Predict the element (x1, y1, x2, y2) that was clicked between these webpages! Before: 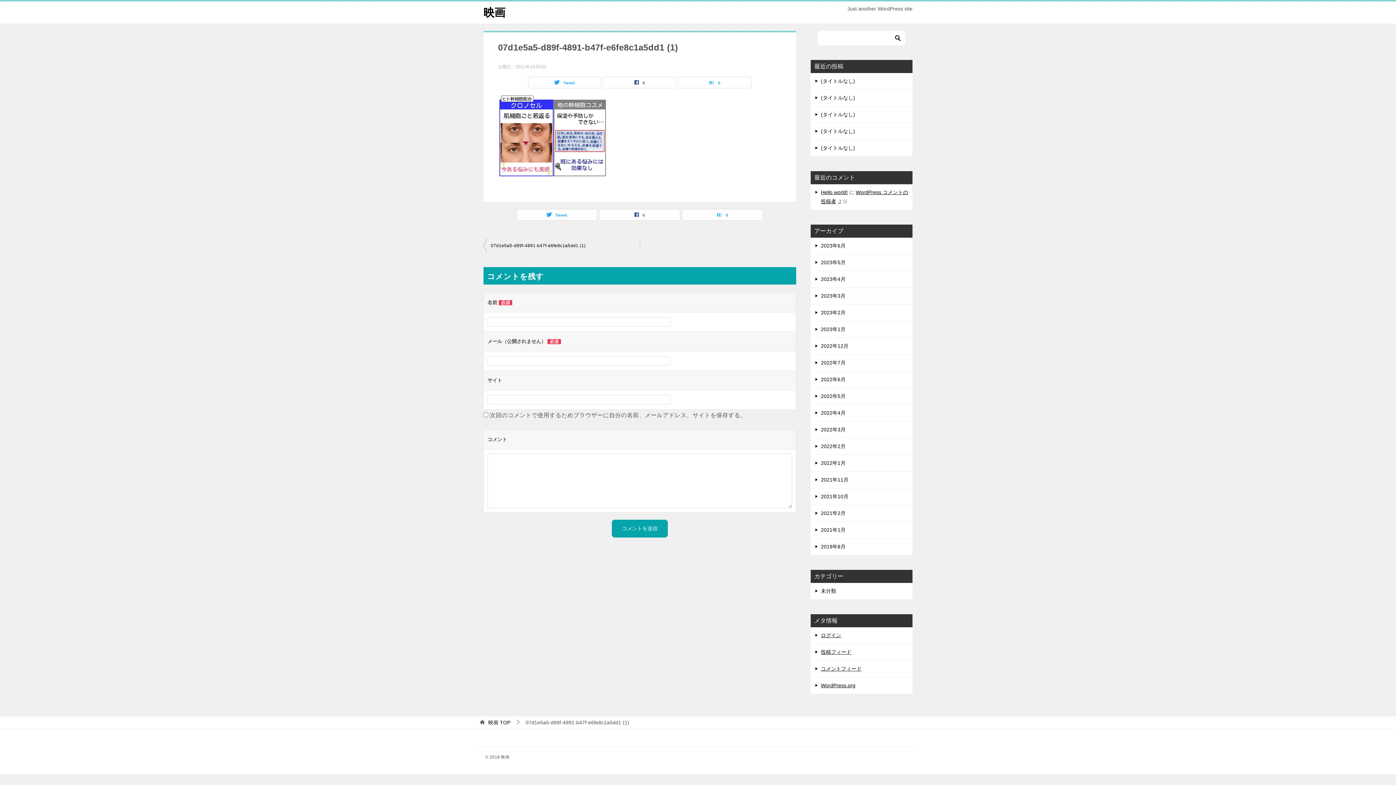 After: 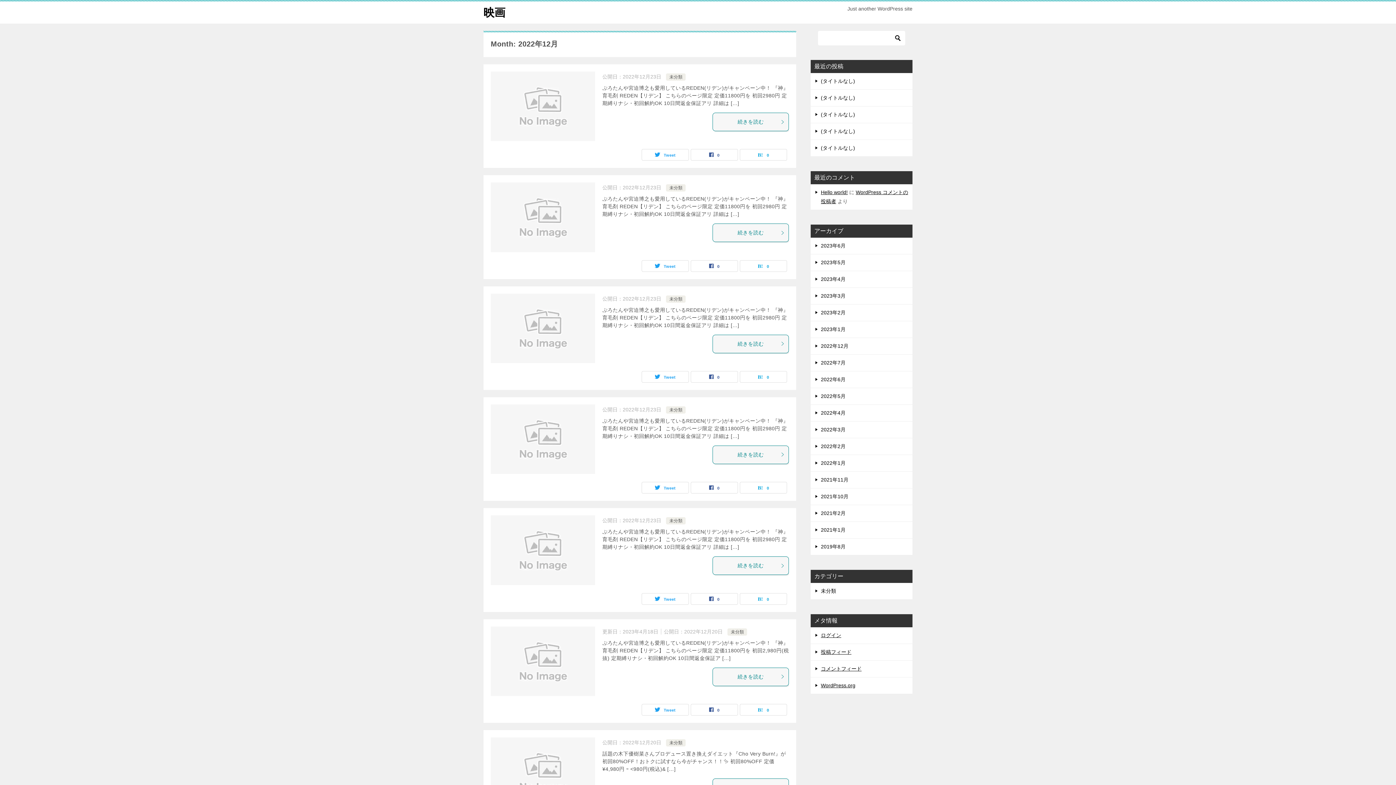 Action: label: 2022年12月 bbox: (810, 338, 912, 354)